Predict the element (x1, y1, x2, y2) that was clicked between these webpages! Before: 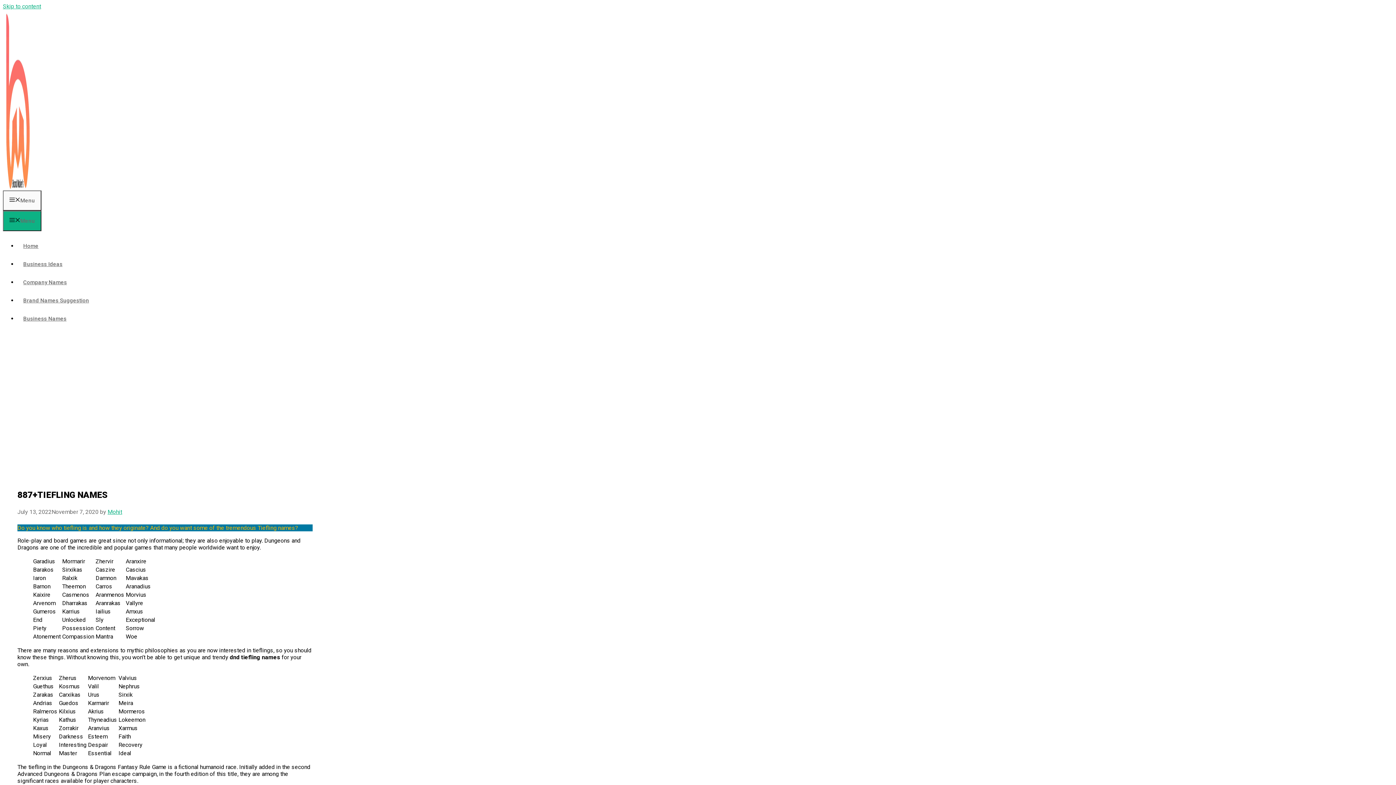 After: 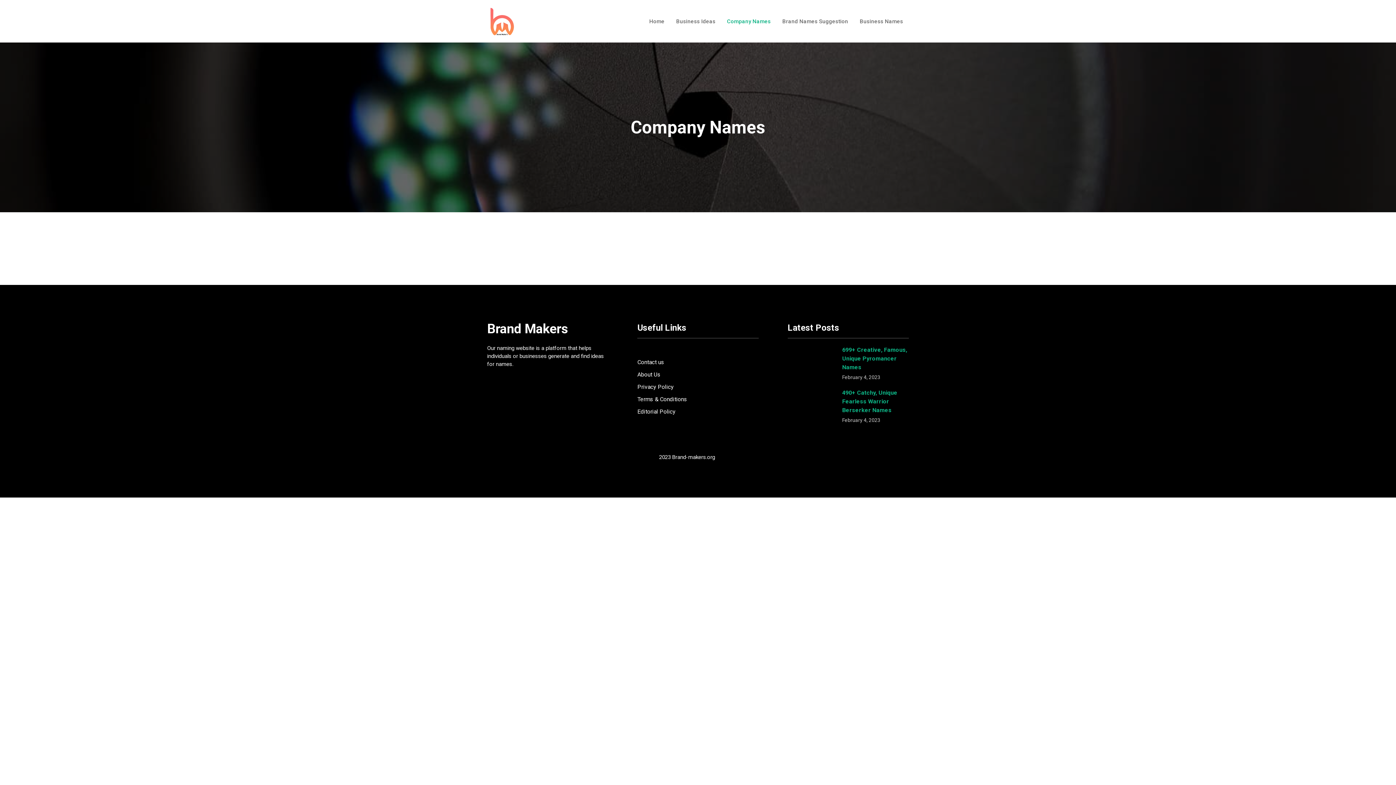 Action: bbox: (17, 279, 72, 285) label: Company Names